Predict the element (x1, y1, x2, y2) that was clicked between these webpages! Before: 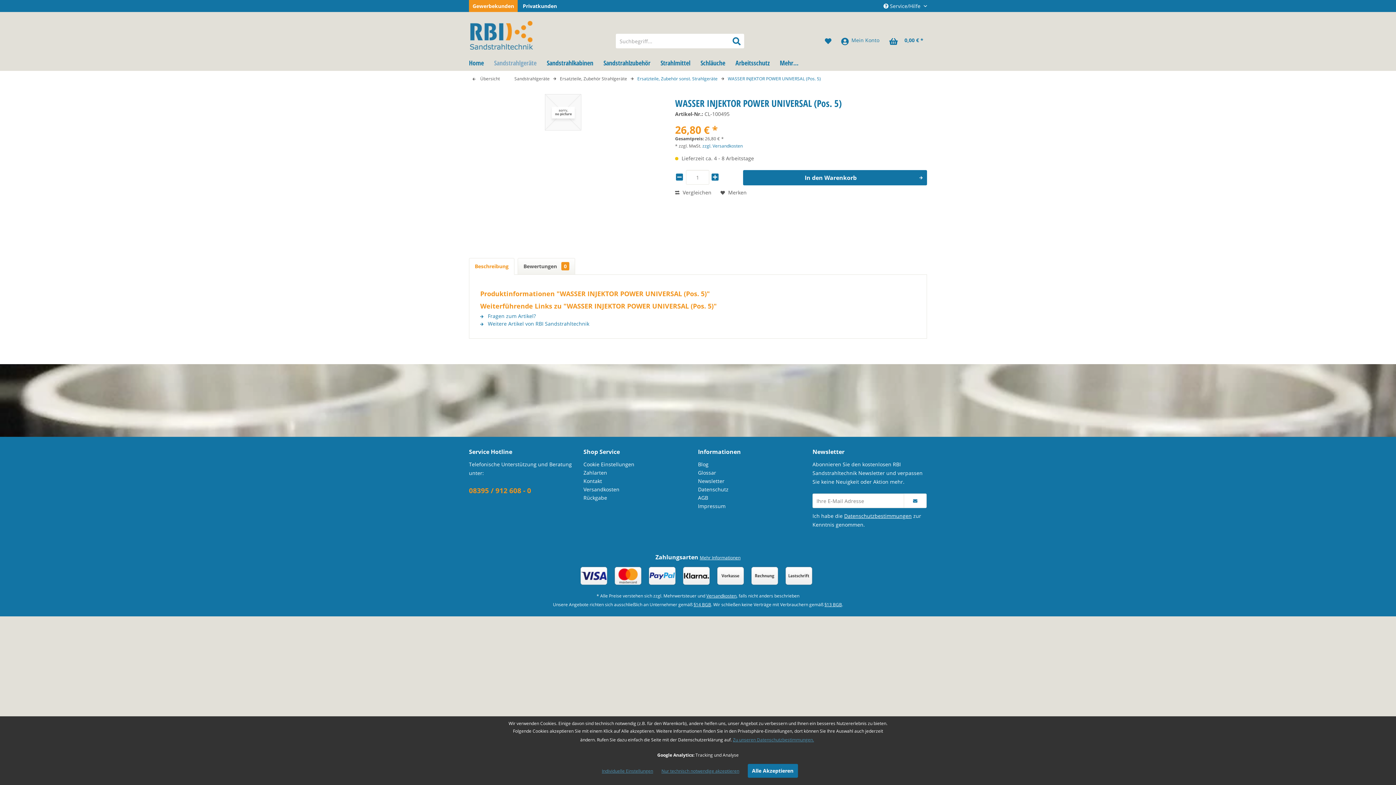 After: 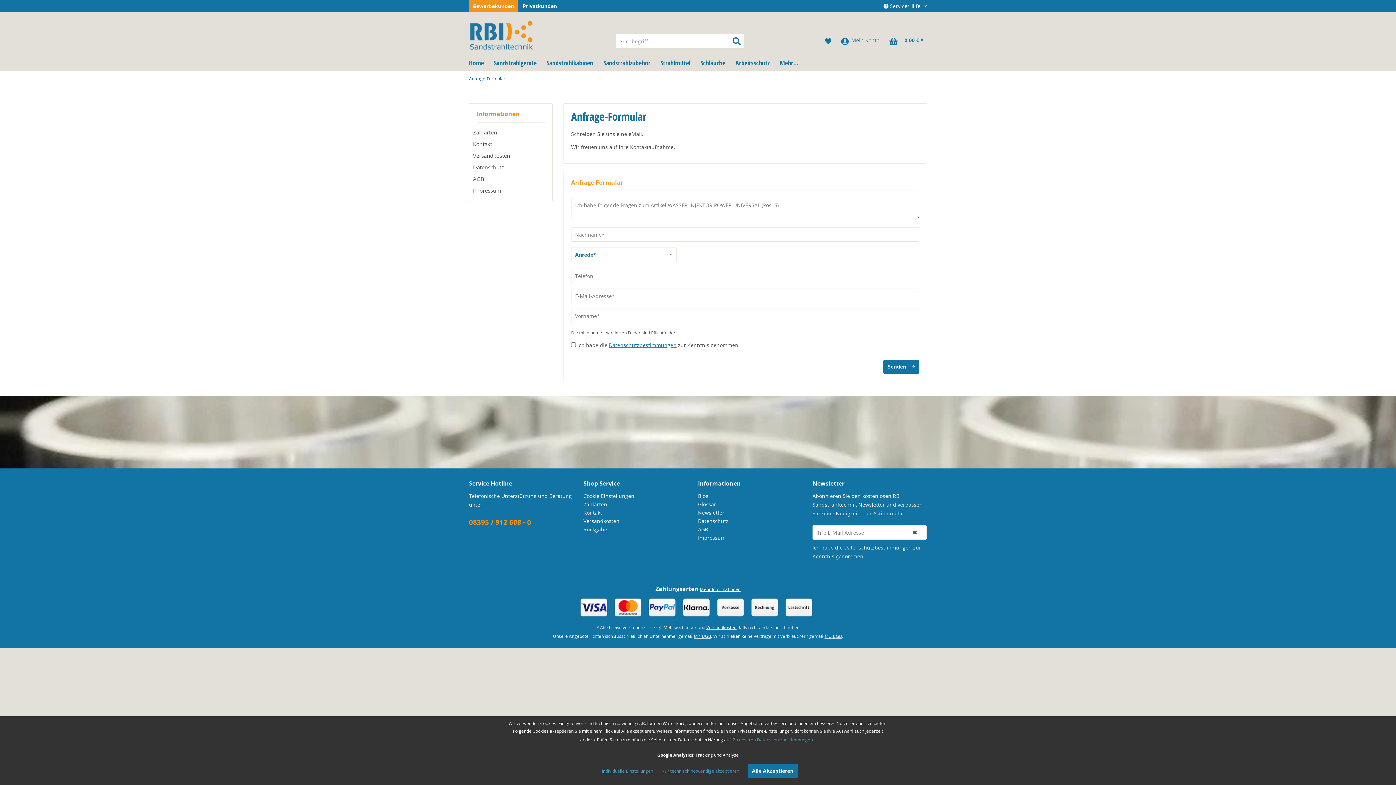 Action: bbox: (480, 312, 536, 319) label:  Fragen zum Artikel?